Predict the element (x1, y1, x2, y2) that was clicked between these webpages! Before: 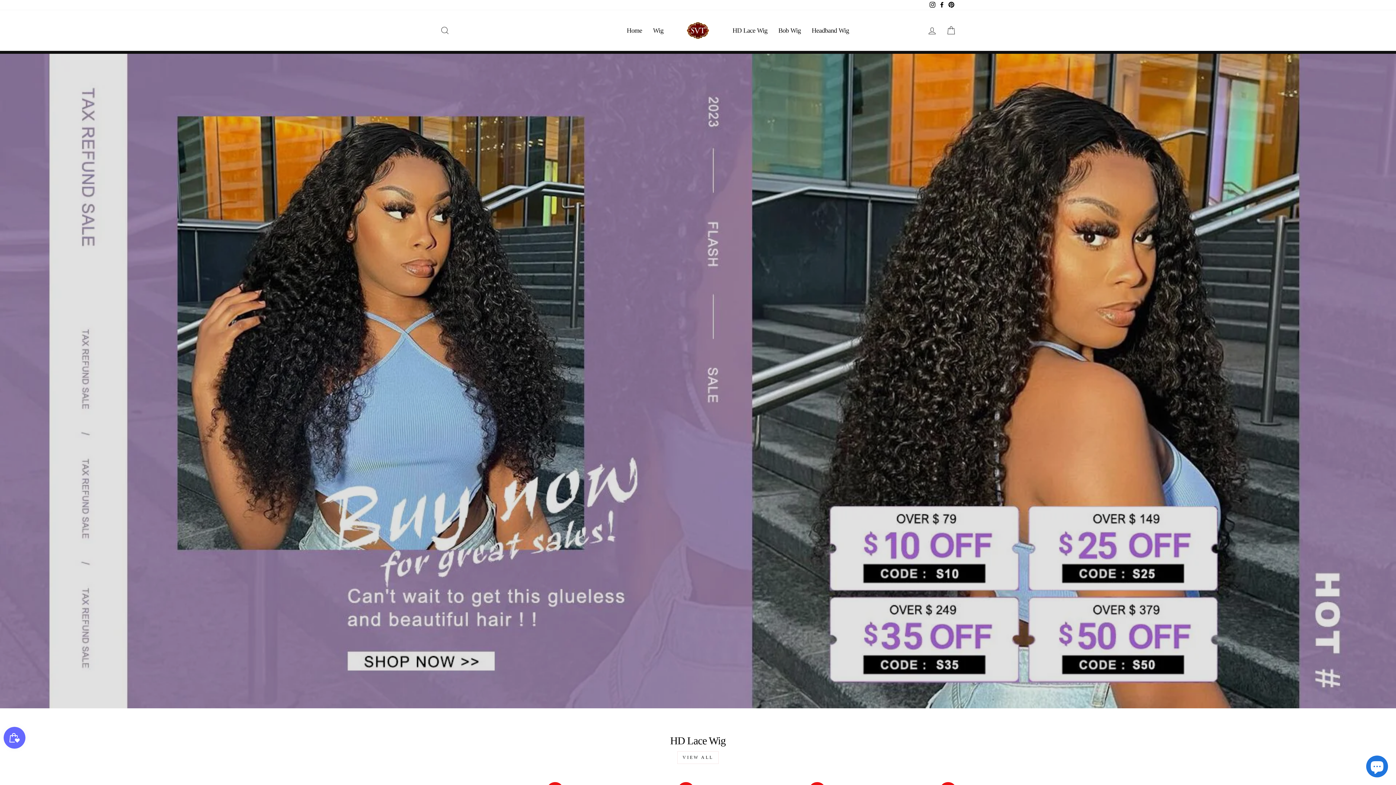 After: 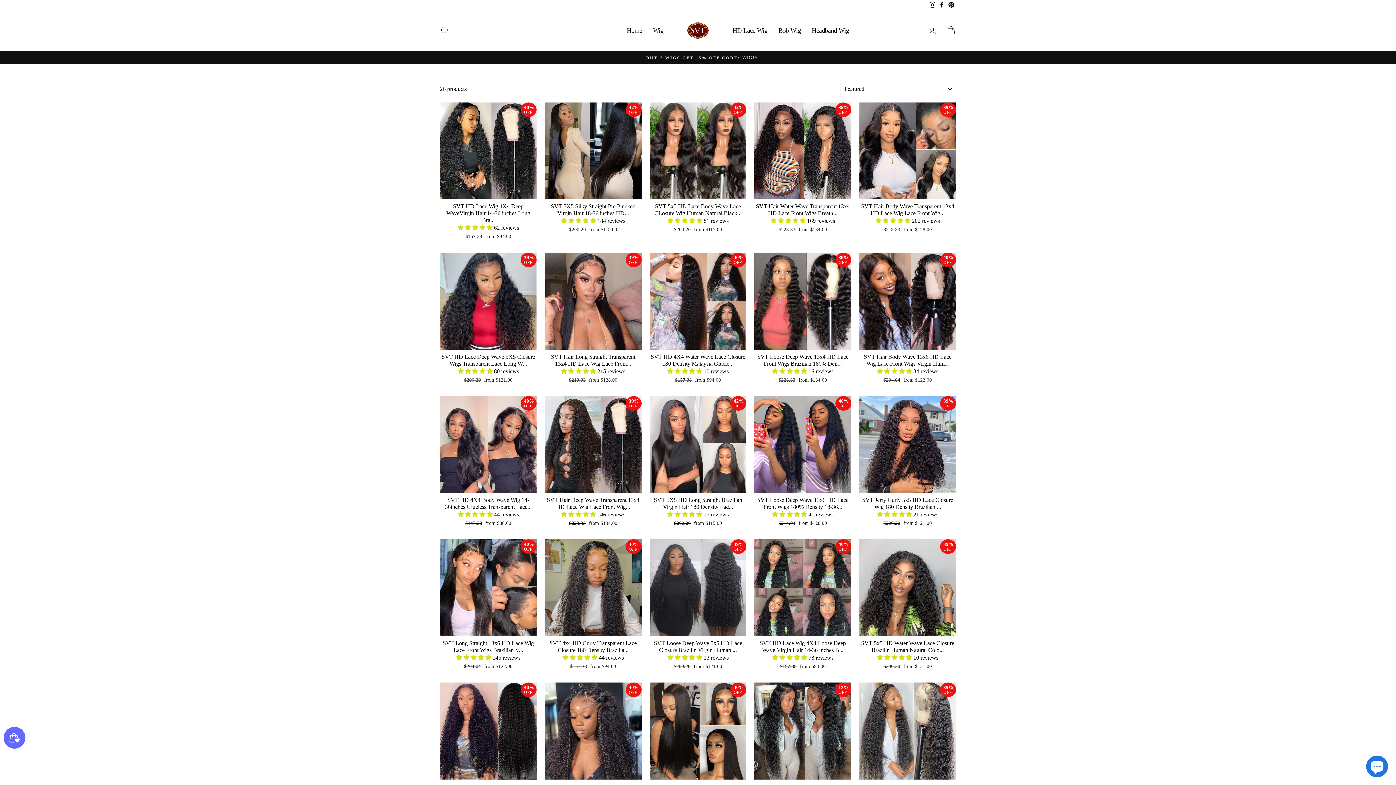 Action: bbox: (677, 751, 719, 764) label: VIEW ALL